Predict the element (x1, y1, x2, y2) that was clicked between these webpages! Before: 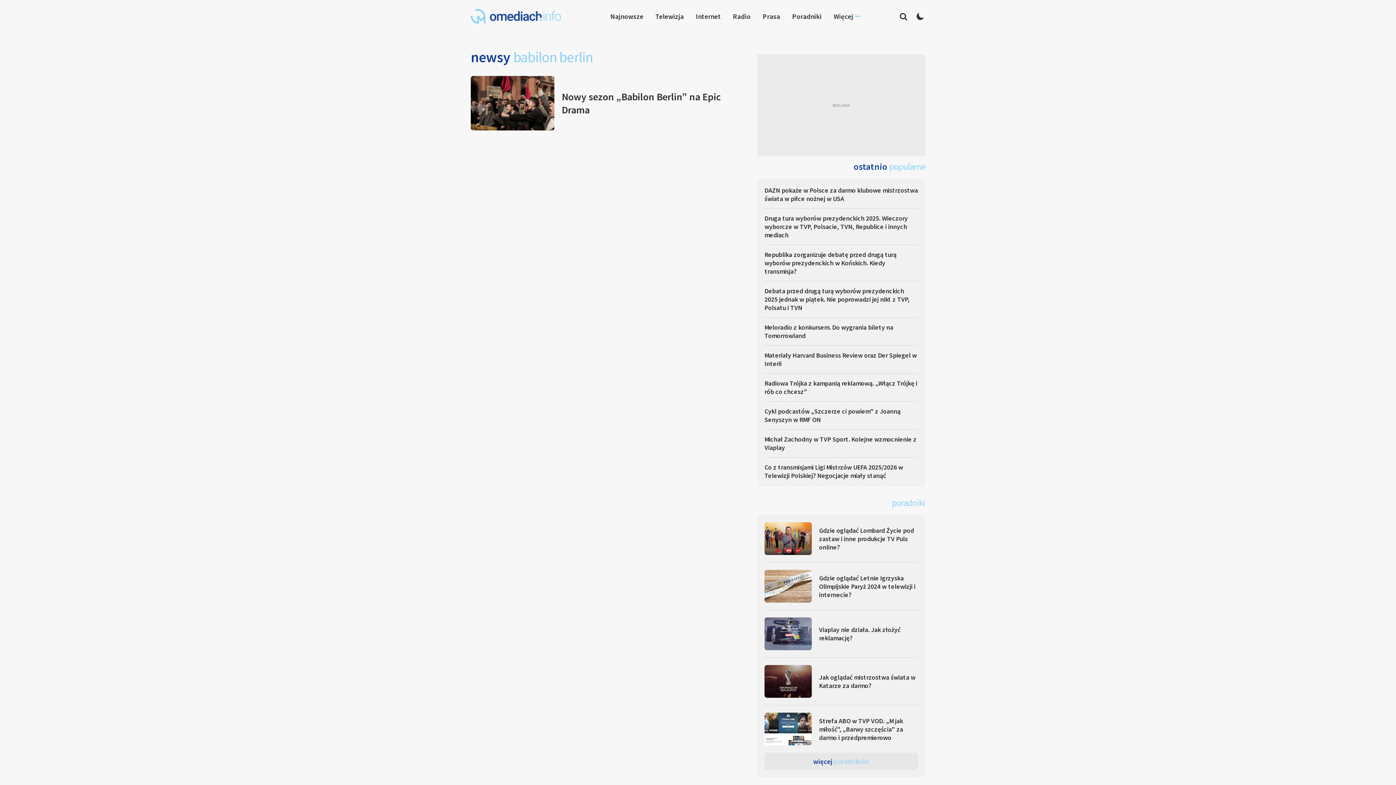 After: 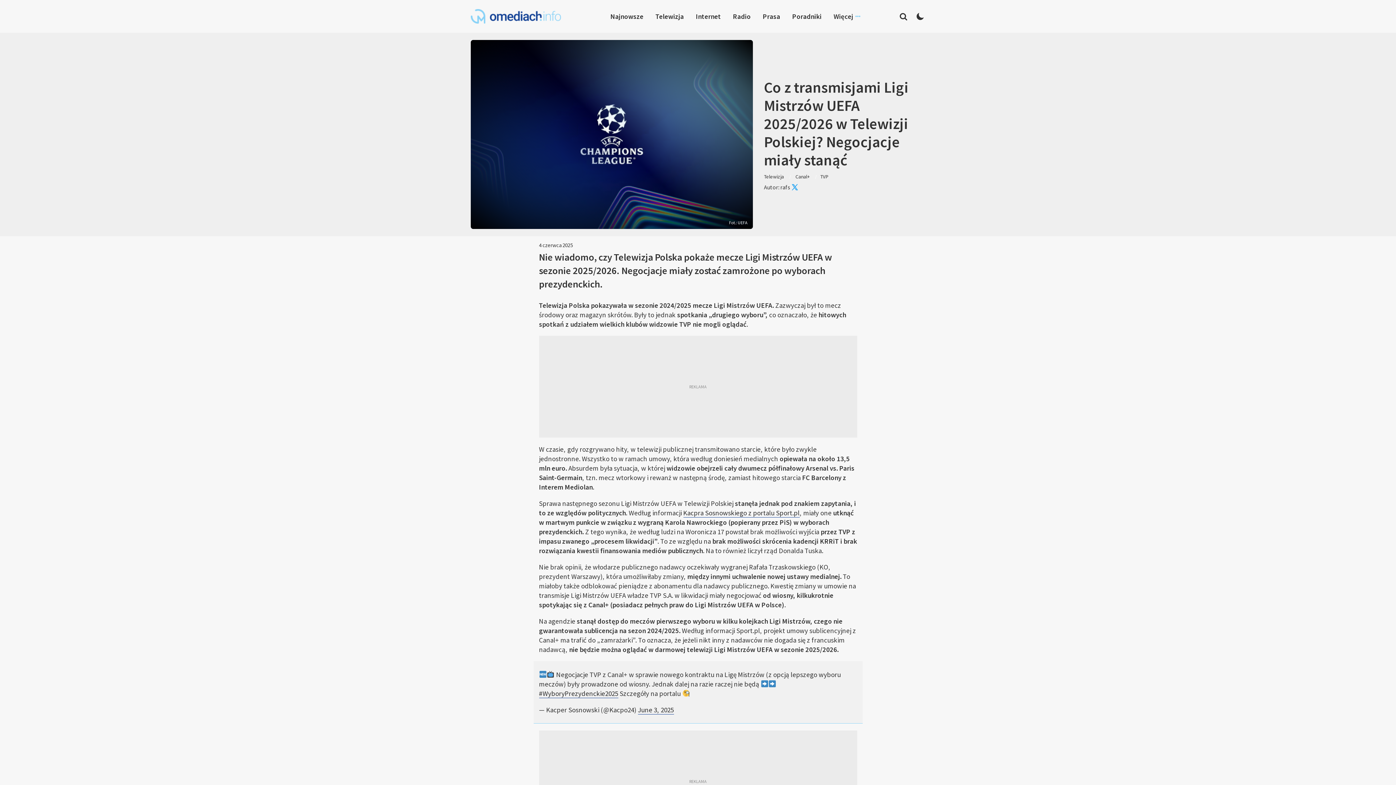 Action: bbox: (764, 463, 918, 480) label: Co z transmisjami Ligi Mistrzów UEFA 2025/2026 w Telewizji Polskiej? Negocjacje miały stanąć